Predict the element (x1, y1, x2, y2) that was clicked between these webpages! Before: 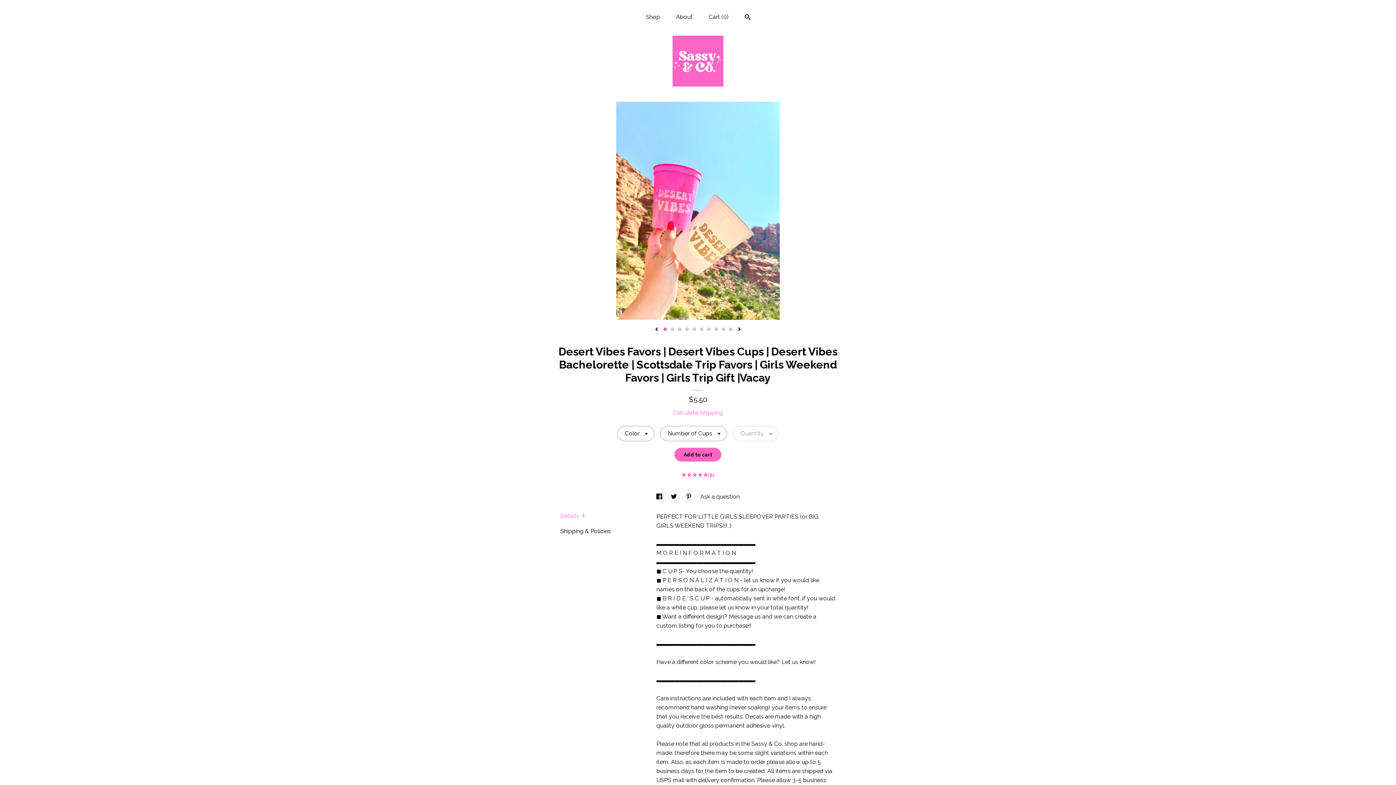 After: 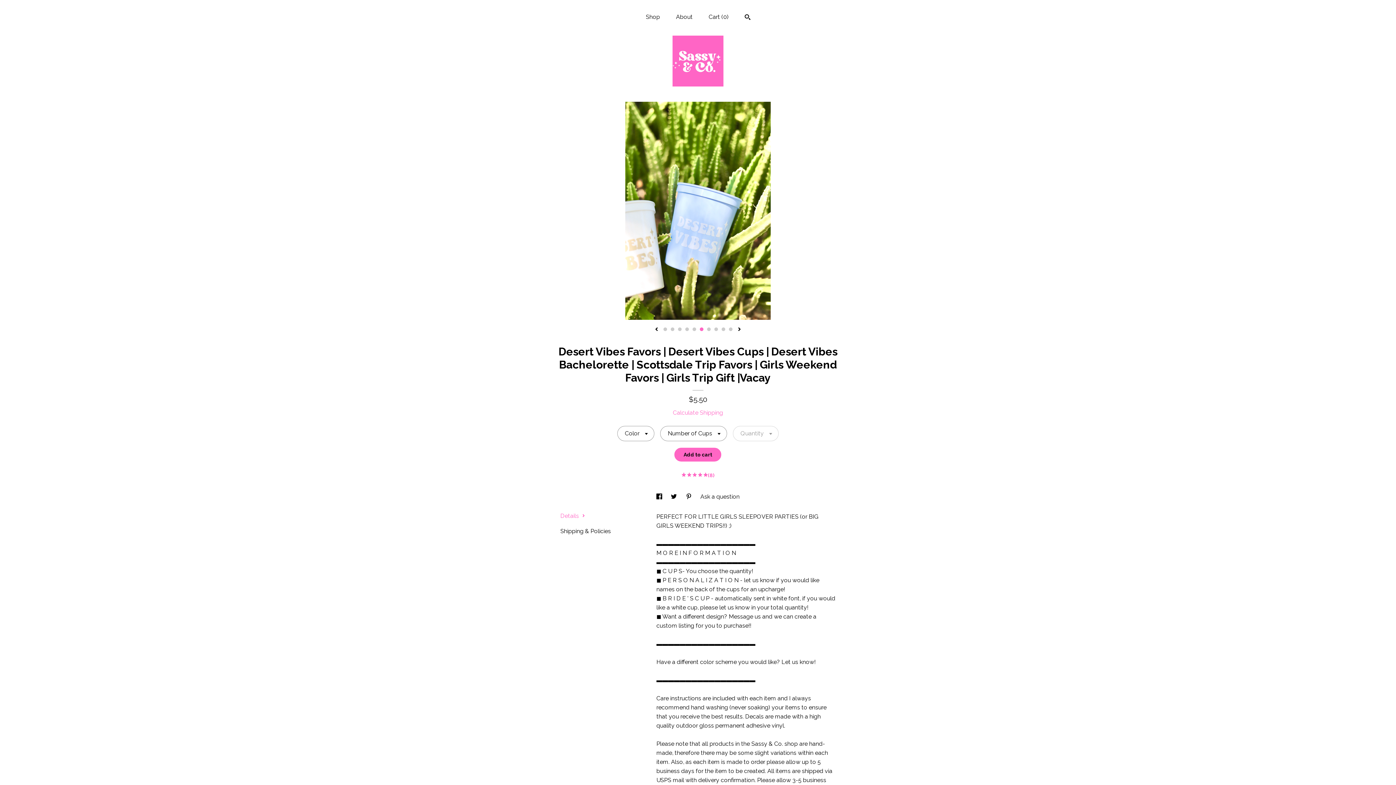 Action: label: 6 bbox: (700, 327, 703, 331)